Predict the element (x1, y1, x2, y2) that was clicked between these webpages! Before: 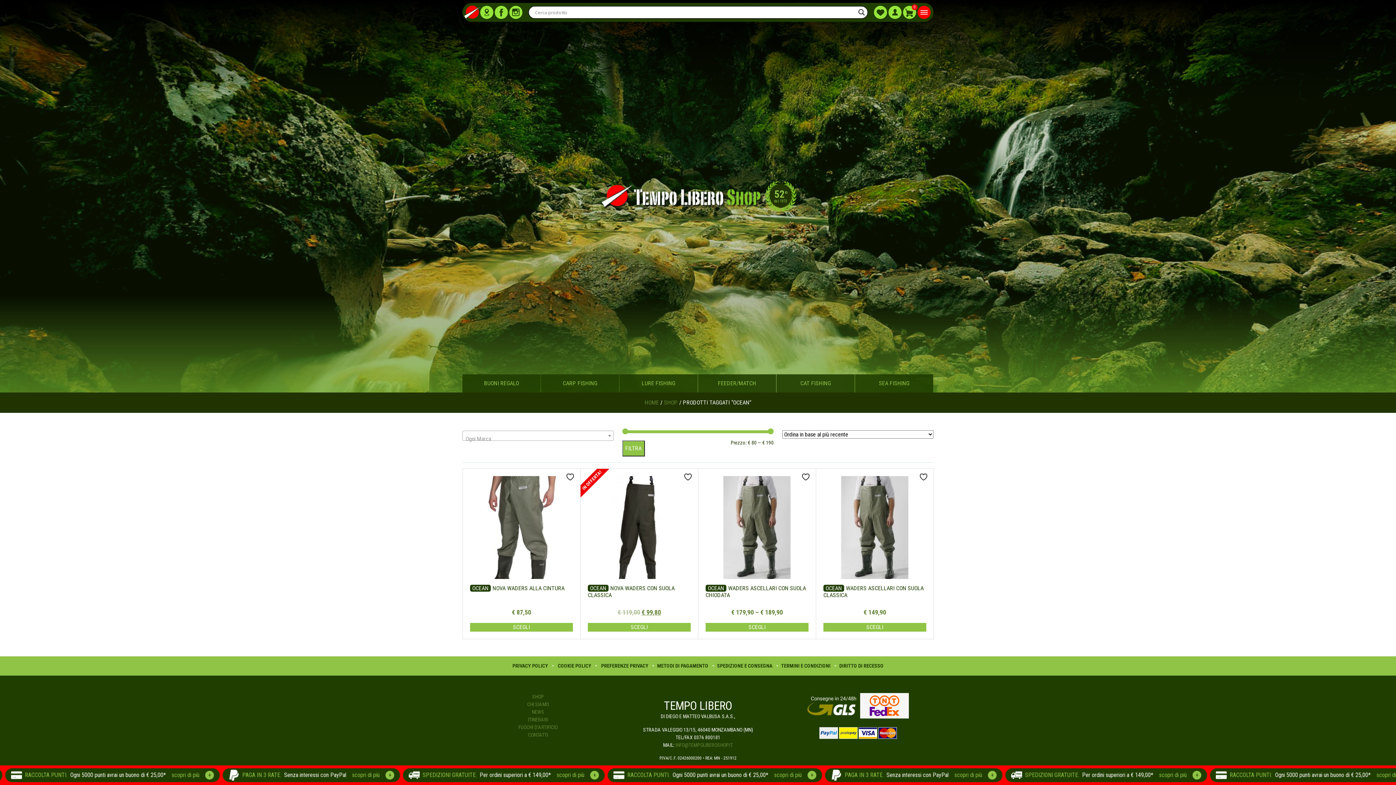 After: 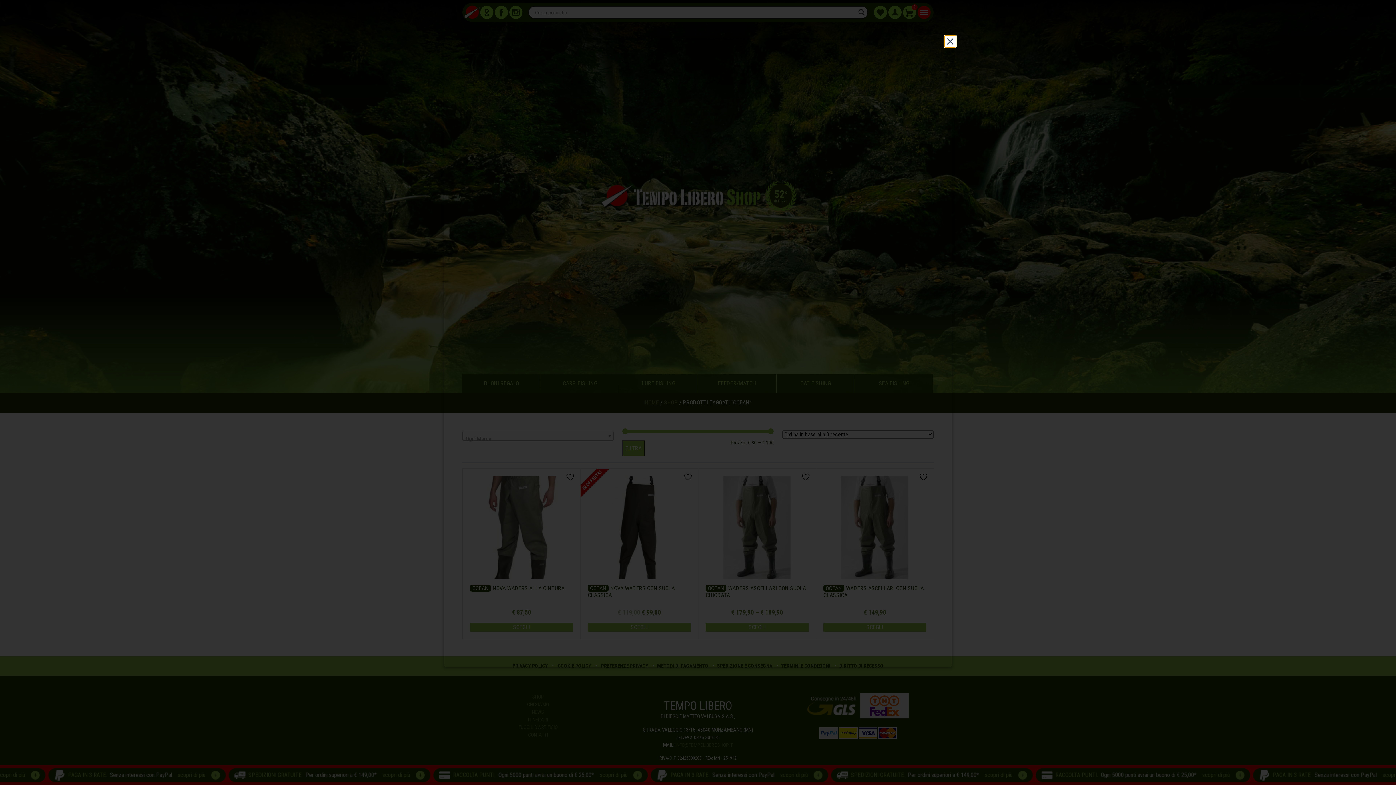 Action: bbox: (558, 662, 591, 670) label: COOKIE POLICY